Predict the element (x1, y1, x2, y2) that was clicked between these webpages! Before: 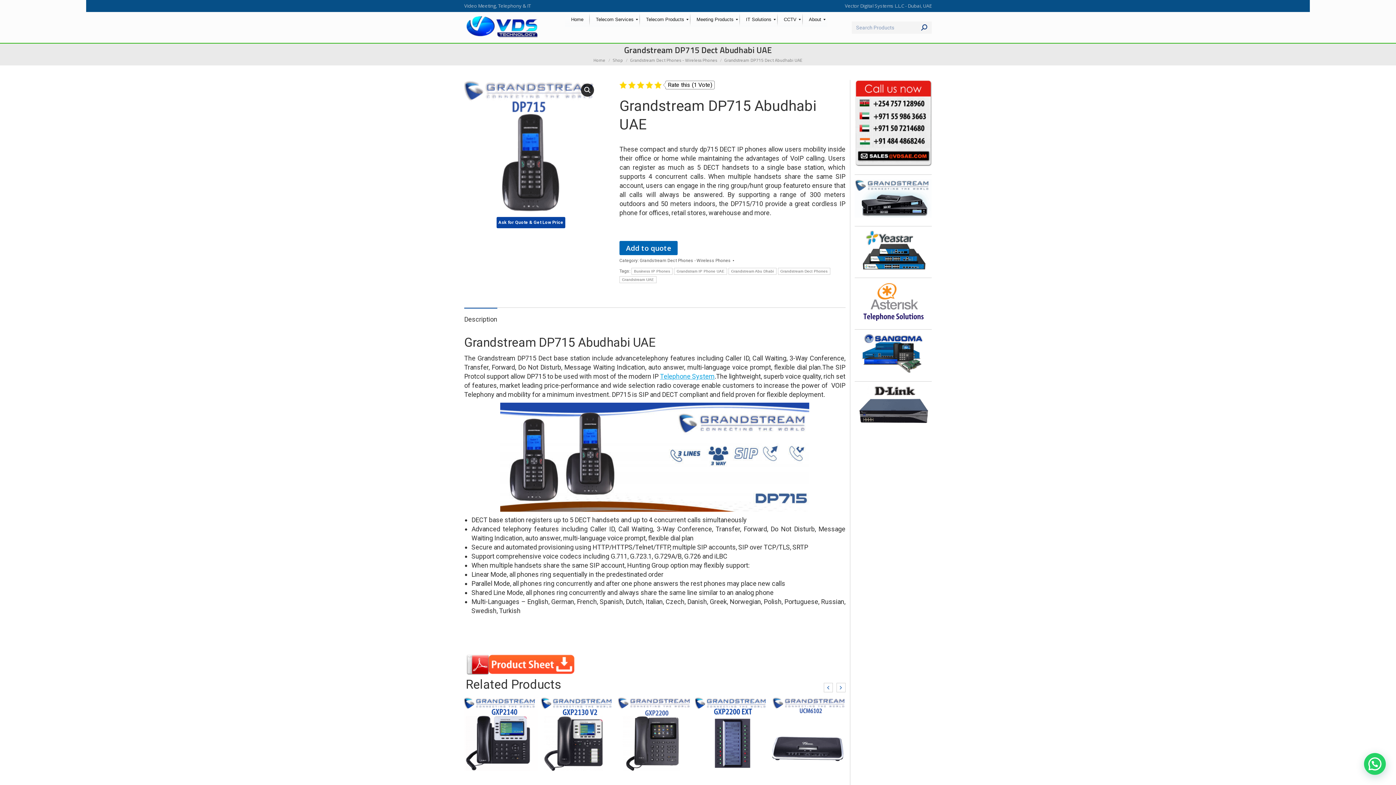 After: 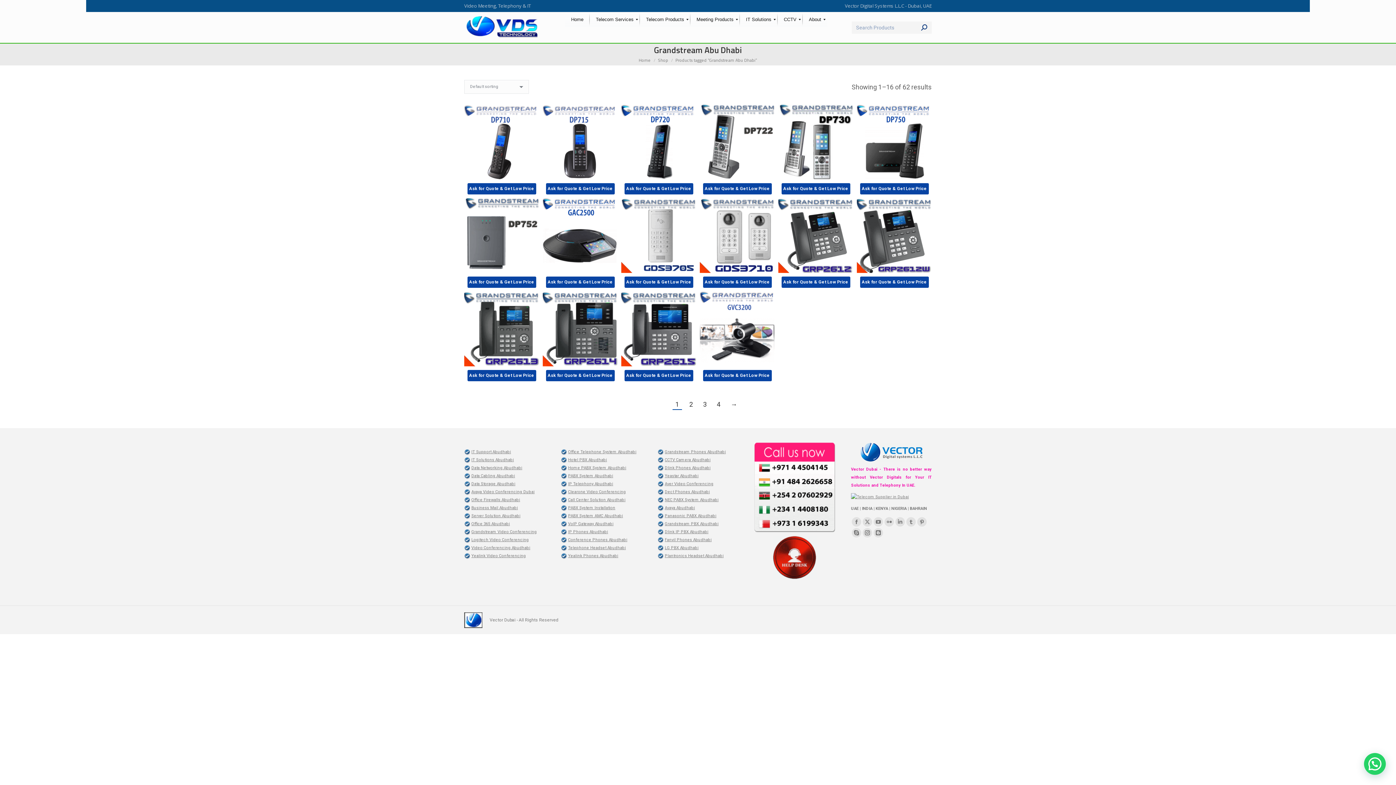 Action: bbox: (728, 268, 776, 274) label: Grandstream Abu Dhabi